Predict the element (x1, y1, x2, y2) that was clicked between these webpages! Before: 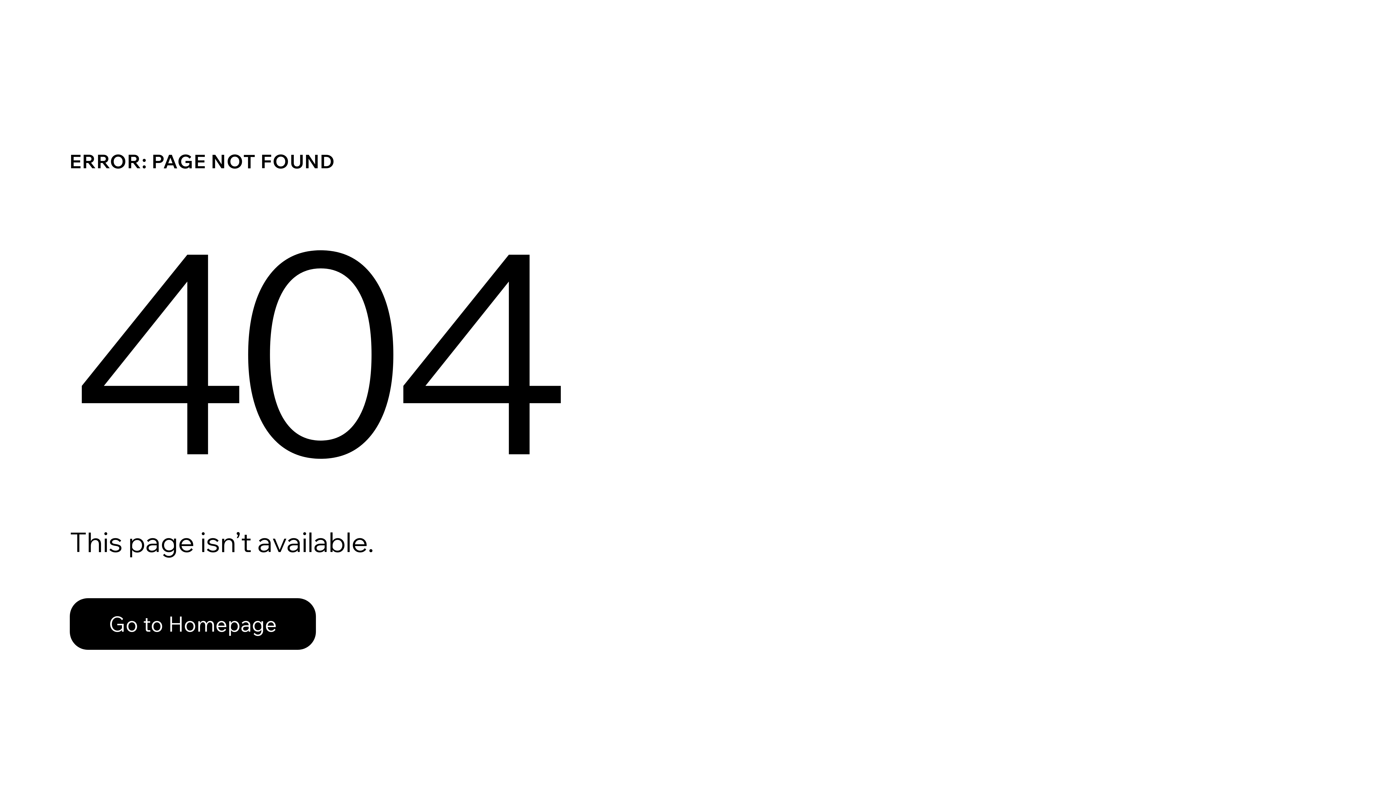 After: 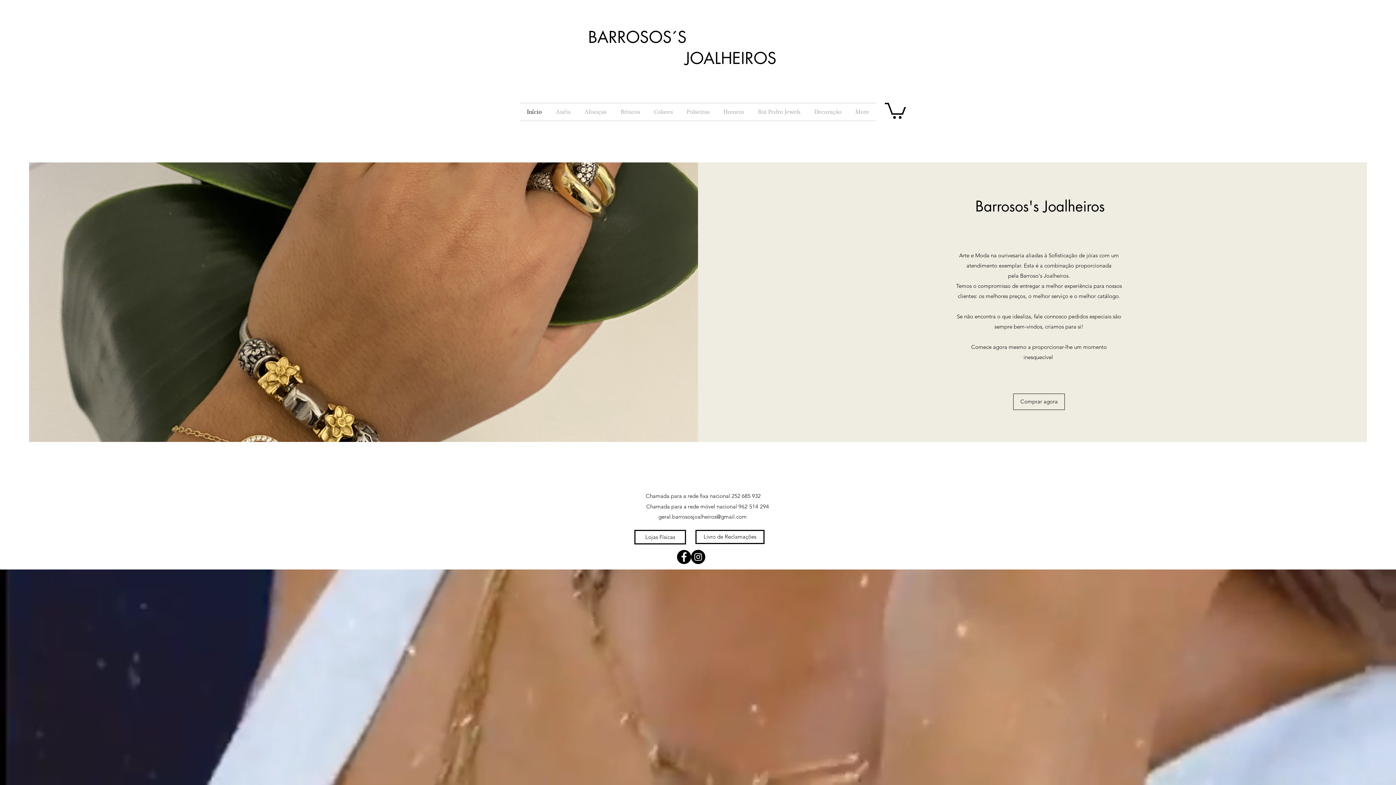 Action: bbox: (69, 582, 768, 659) label: Go to Homepage